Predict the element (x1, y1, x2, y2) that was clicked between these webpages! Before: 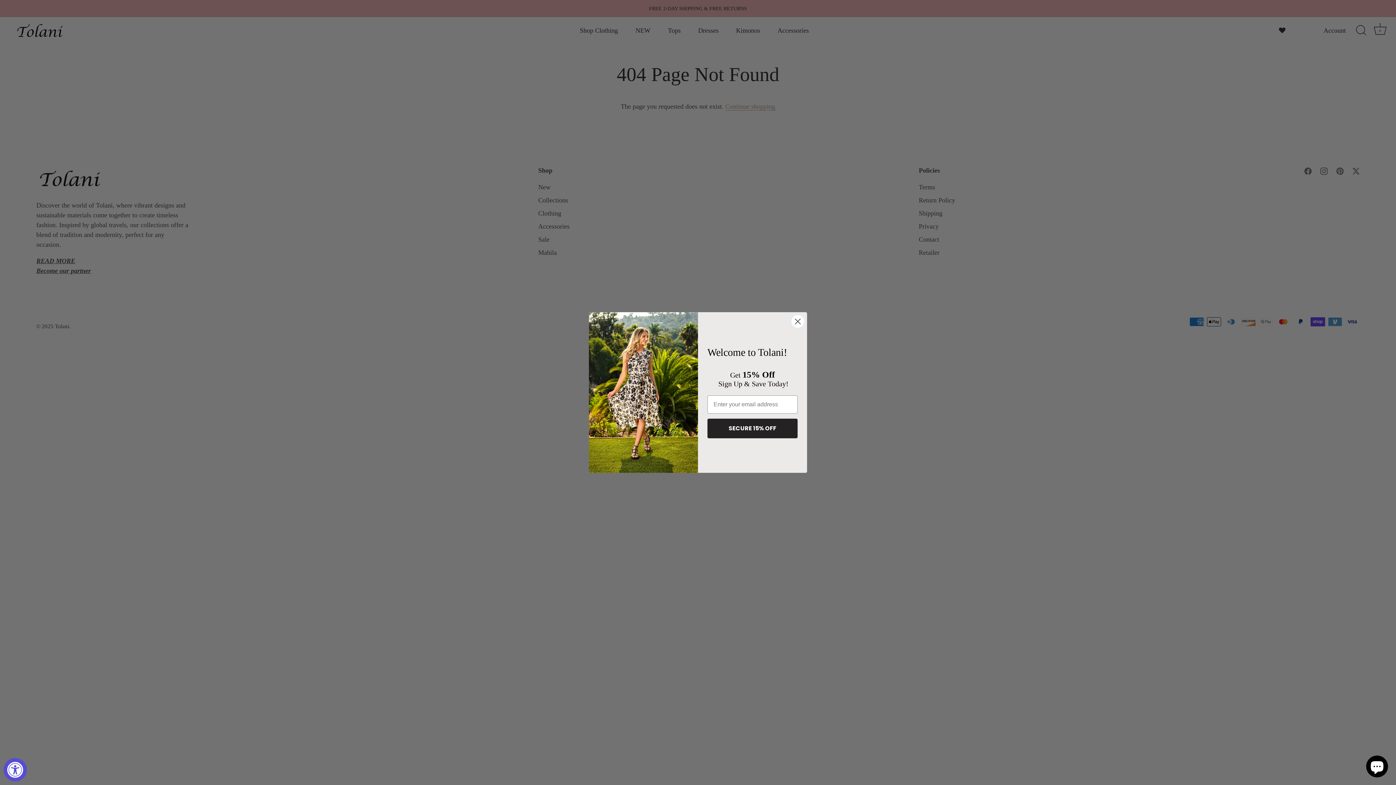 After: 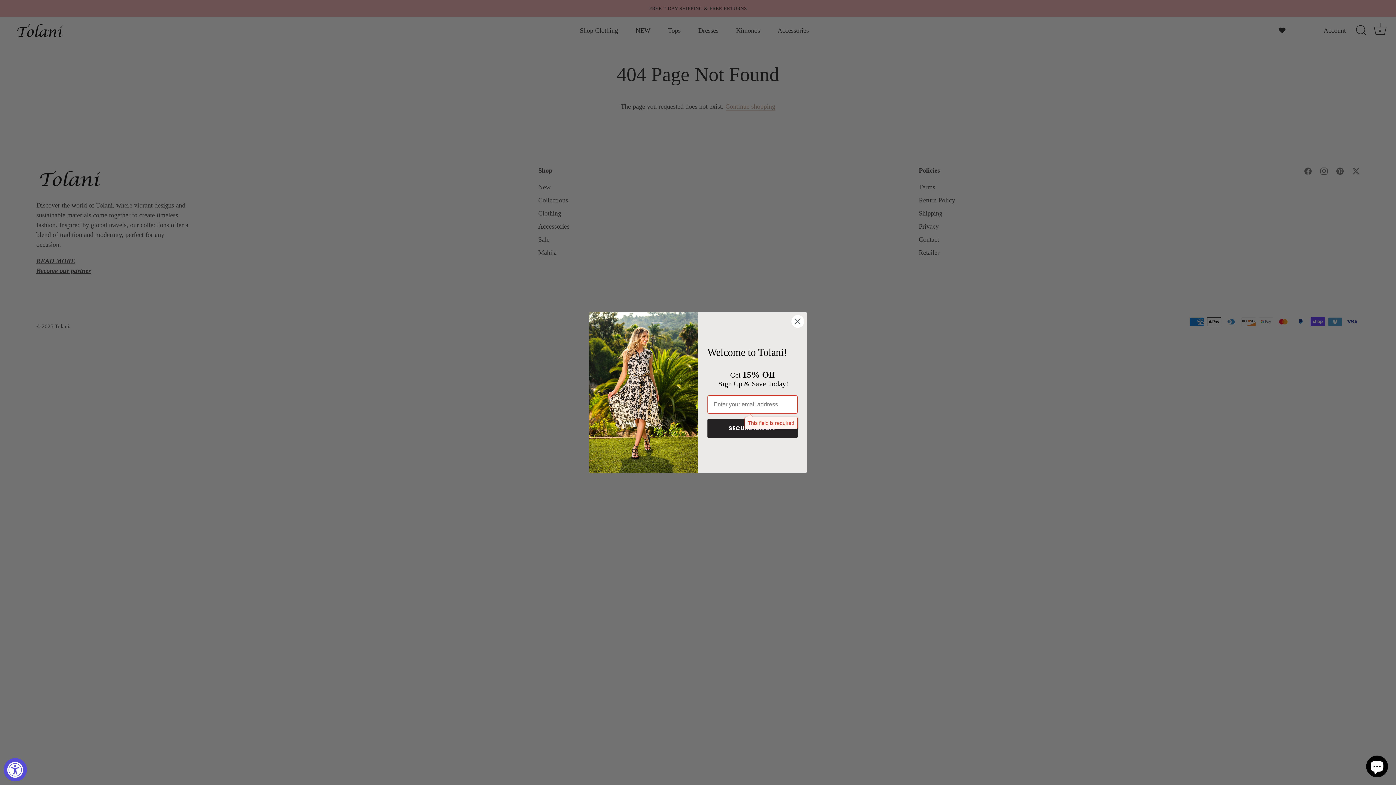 Action: label: SECURE 15% OFF bbox: (707, 418, 797, 438)